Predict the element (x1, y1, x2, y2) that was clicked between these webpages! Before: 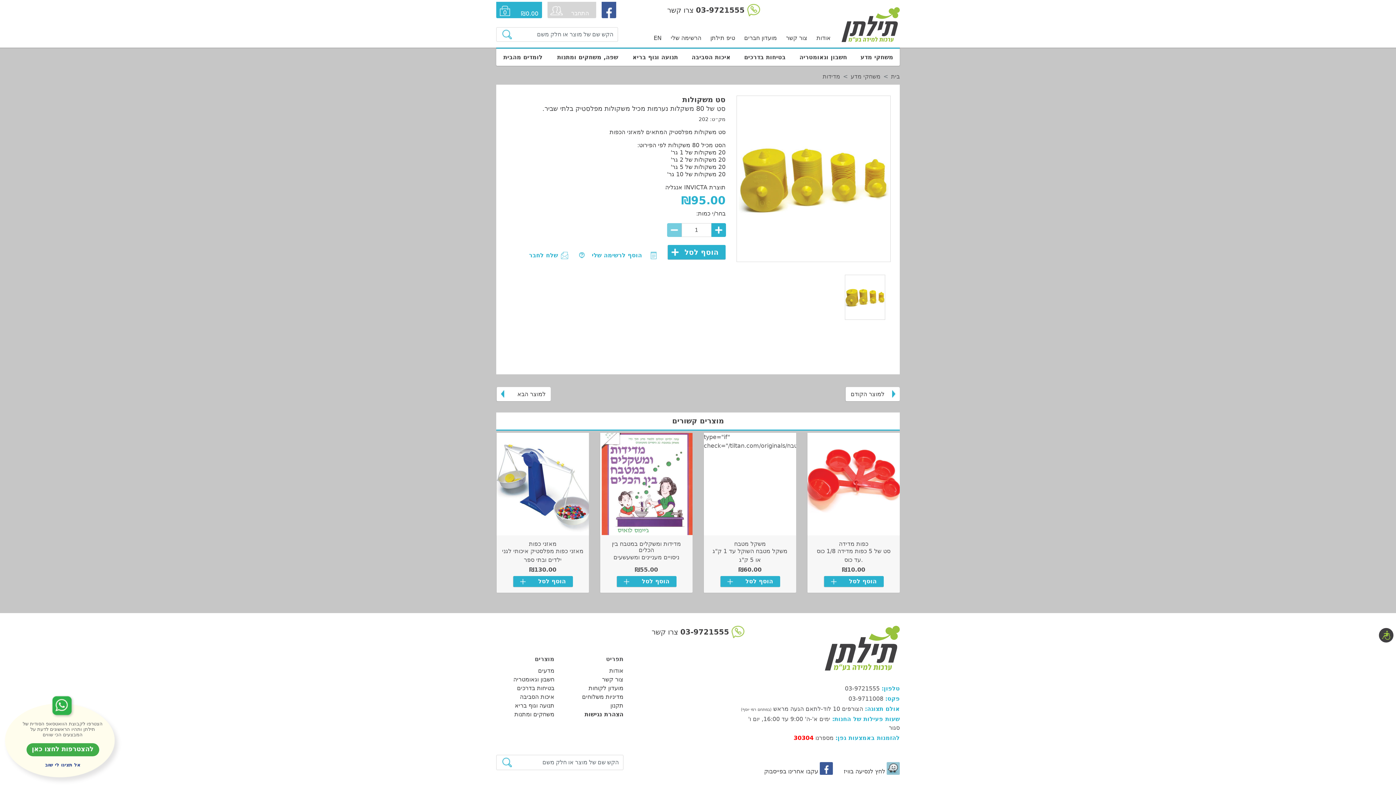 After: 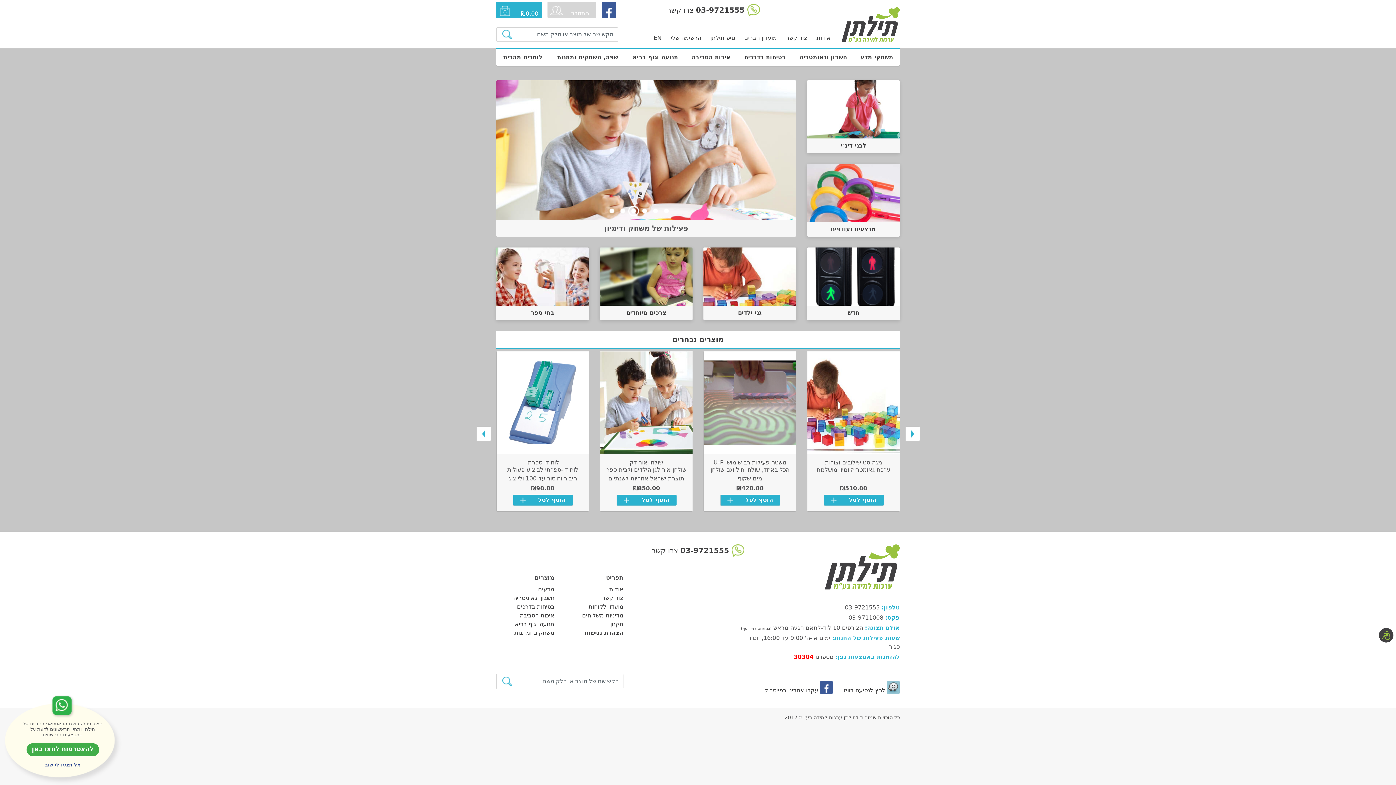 Action: bbox: (841, 20, 900, 27)